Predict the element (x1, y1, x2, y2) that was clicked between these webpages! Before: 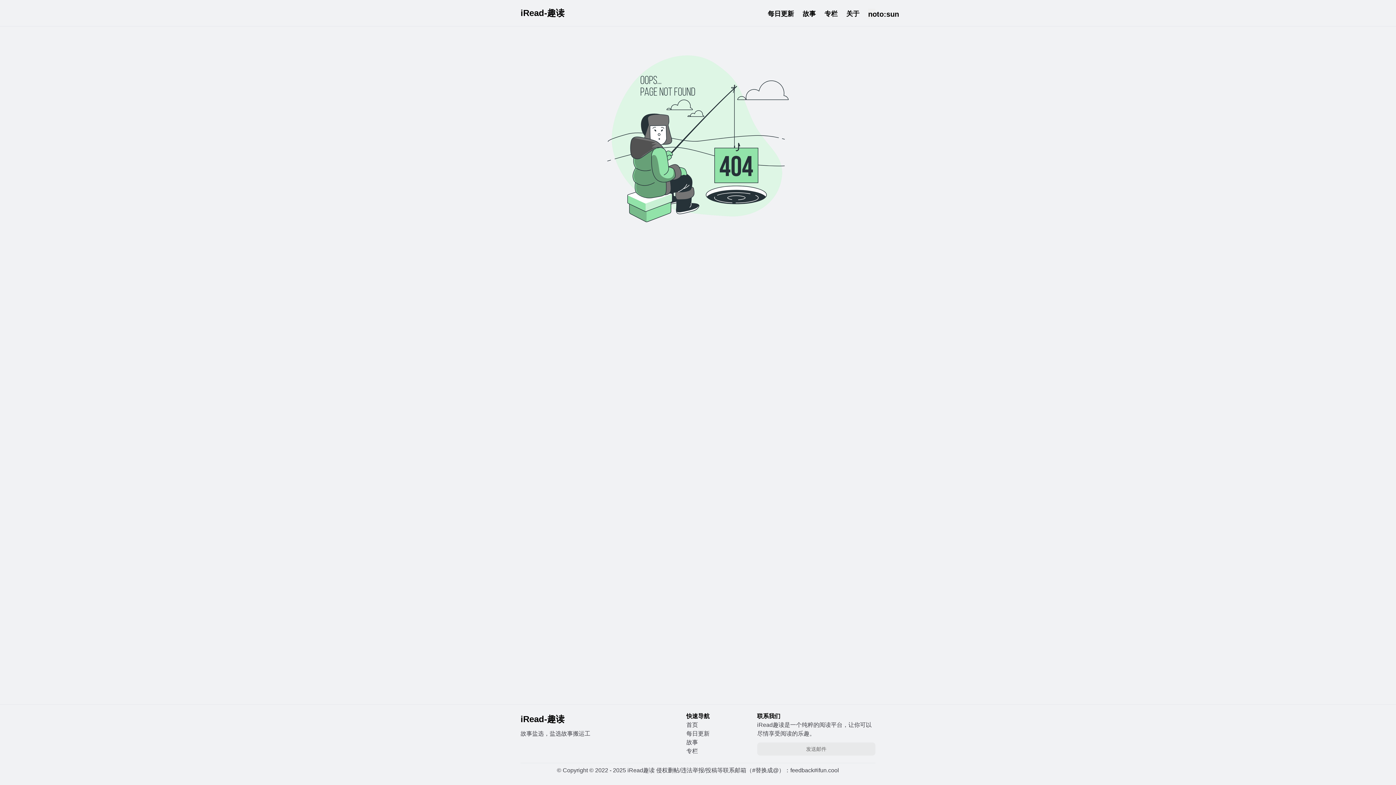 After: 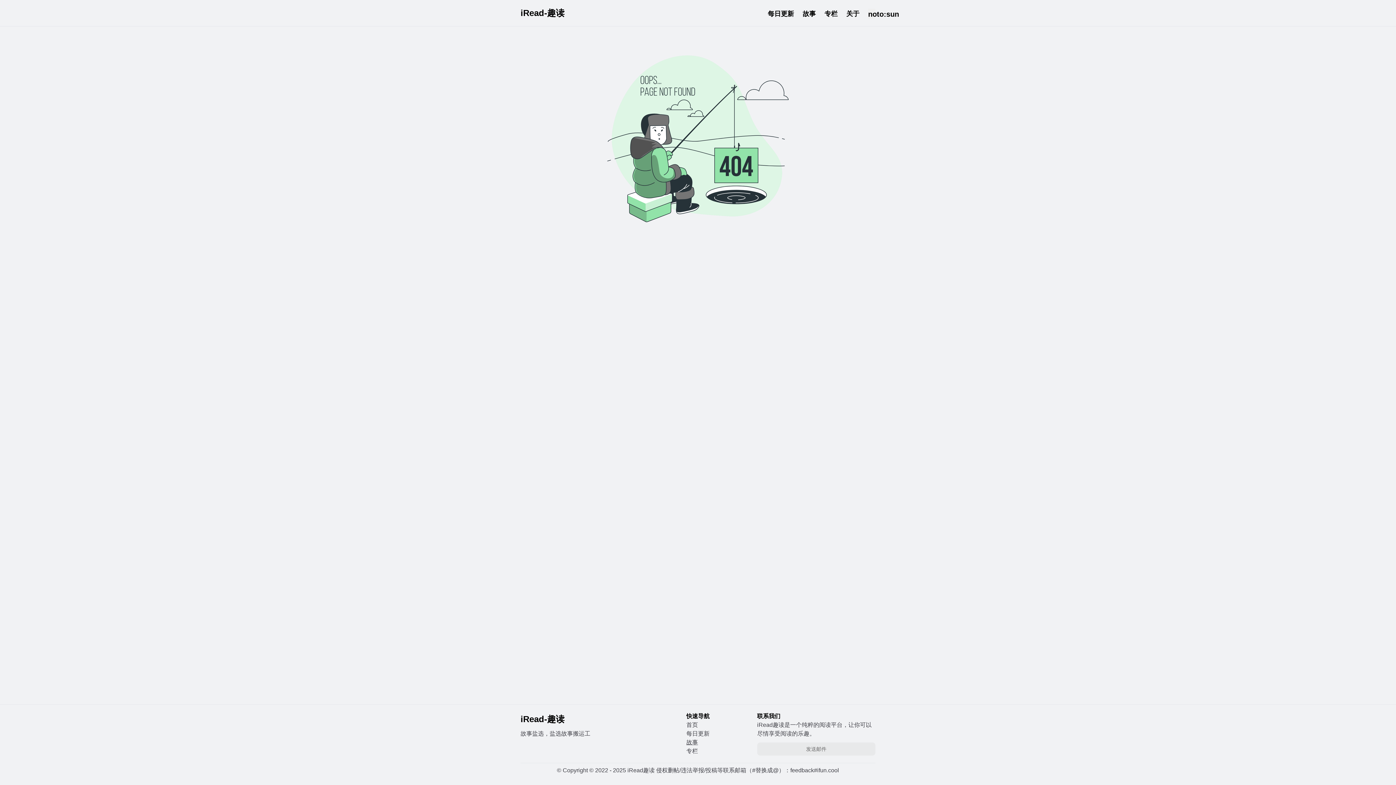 Action: label: 故事 bbox: (686, 738, 709, 747)